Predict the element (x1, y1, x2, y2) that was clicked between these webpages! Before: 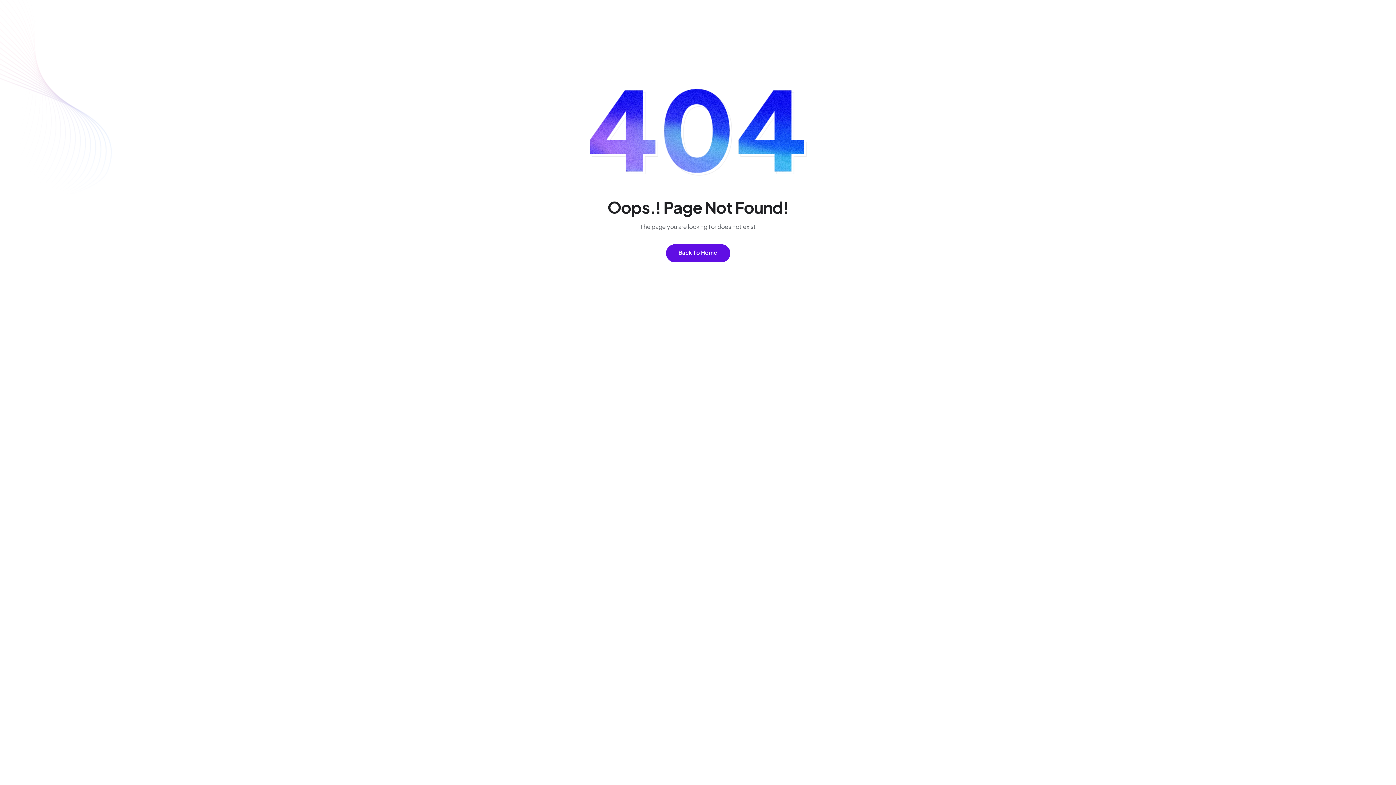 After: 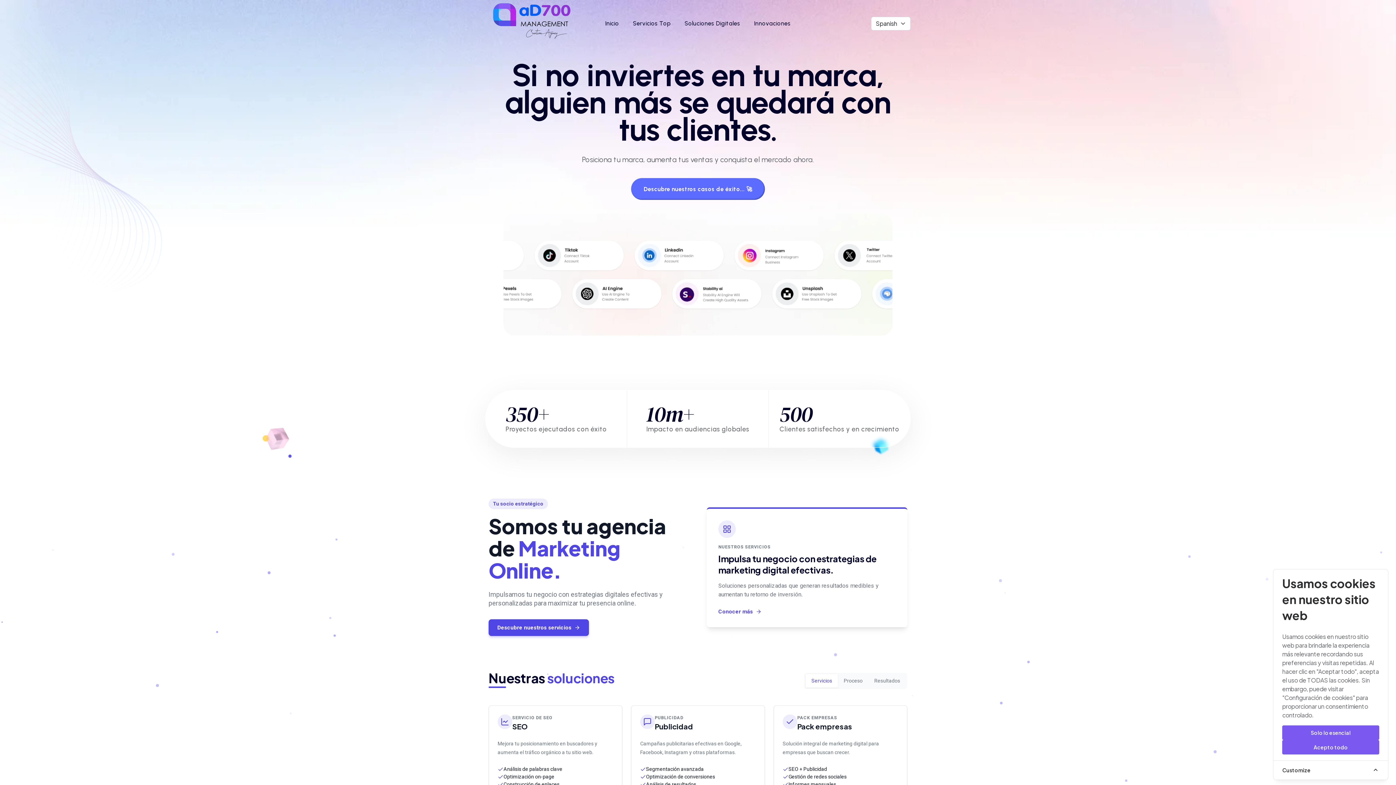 Action: label: Back To Home bbox: (666, 244, 730, 262)